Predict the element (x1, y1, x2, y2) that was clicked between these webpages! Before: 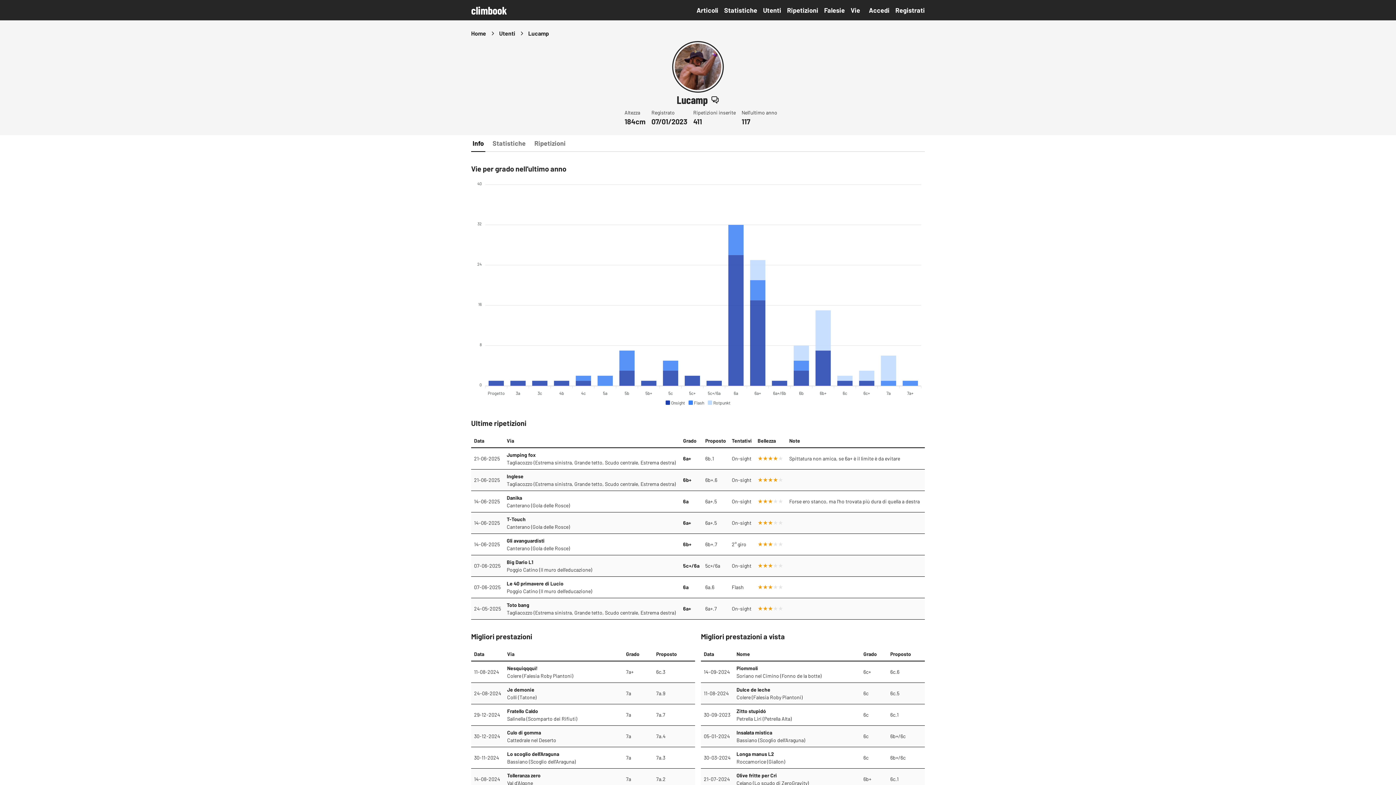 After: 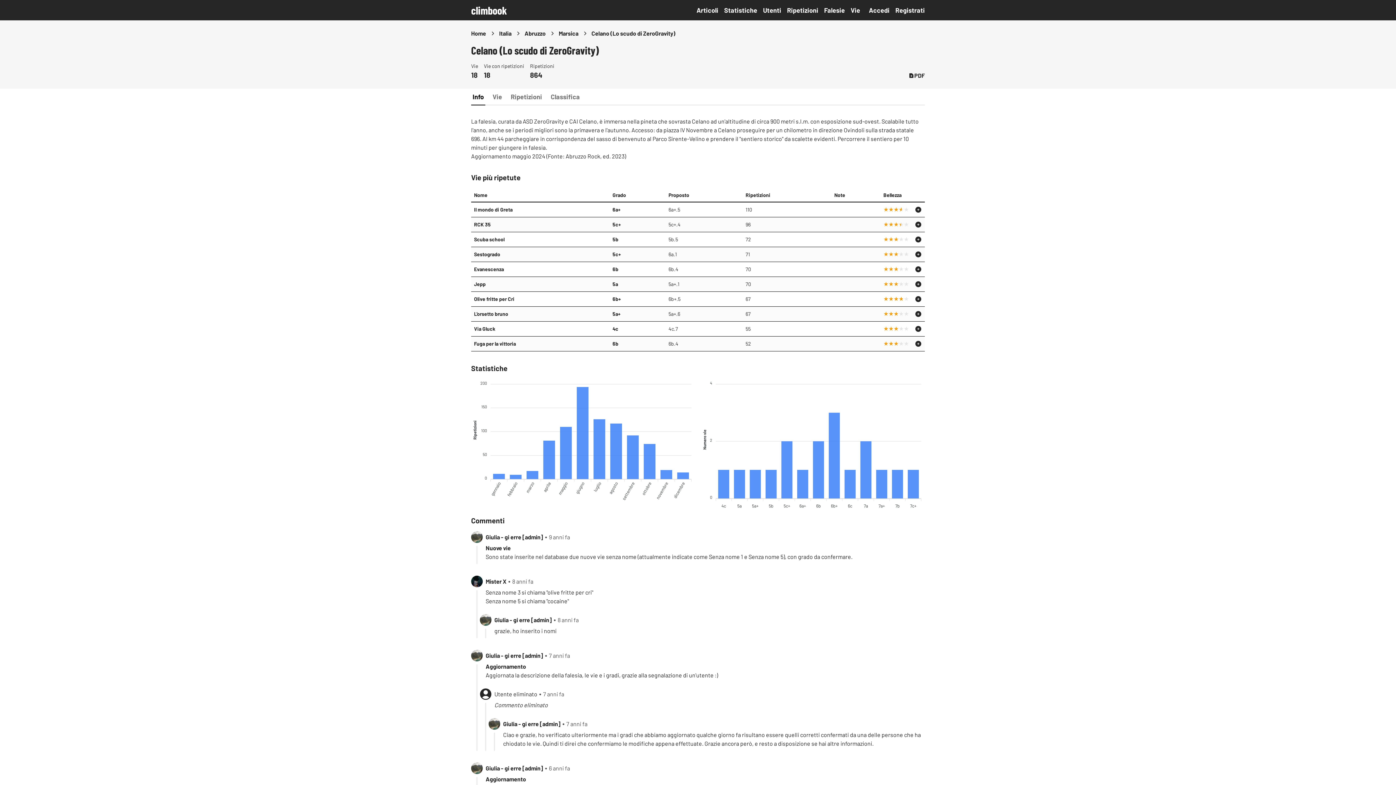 Action: bbox: (736, 779, 857, 787) label: Celano (Lo scudo di ZeroGravity)